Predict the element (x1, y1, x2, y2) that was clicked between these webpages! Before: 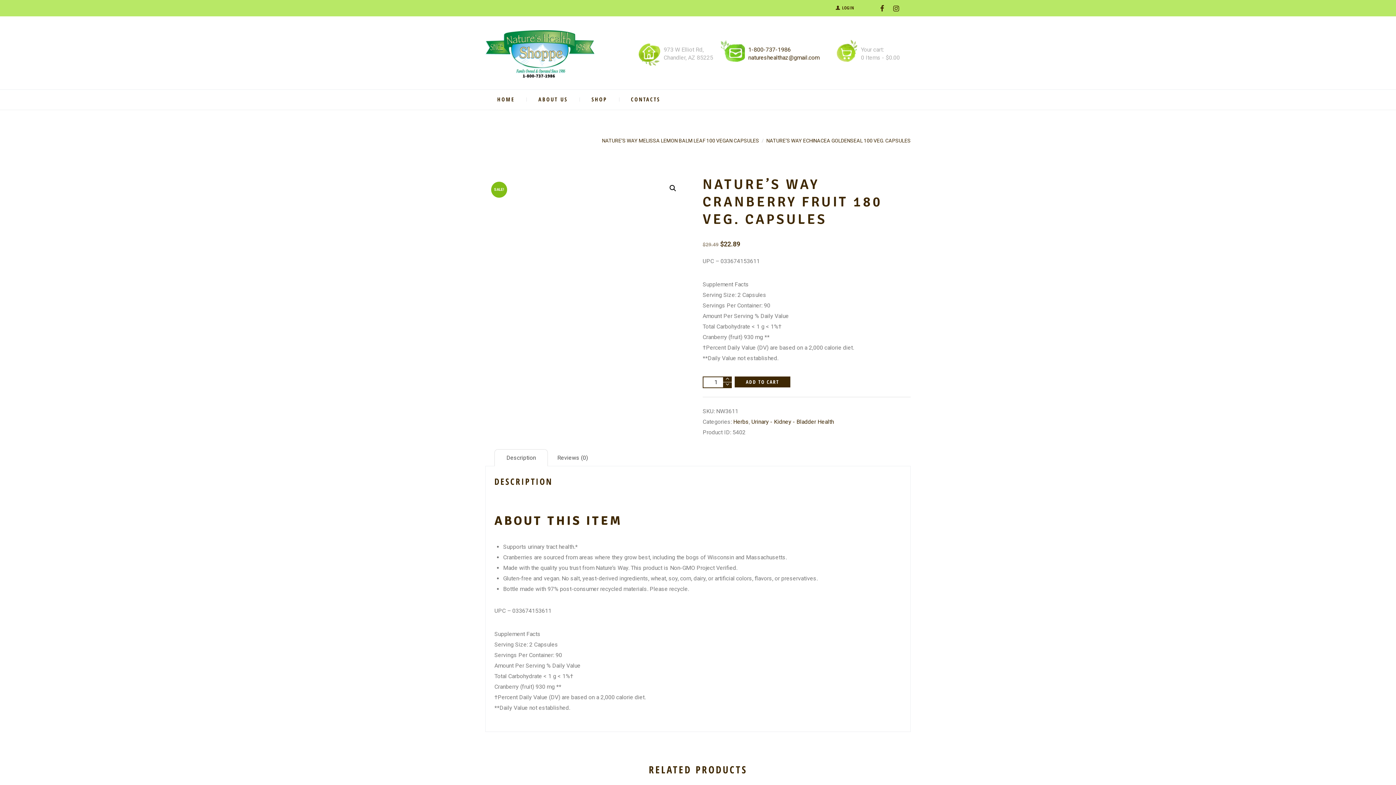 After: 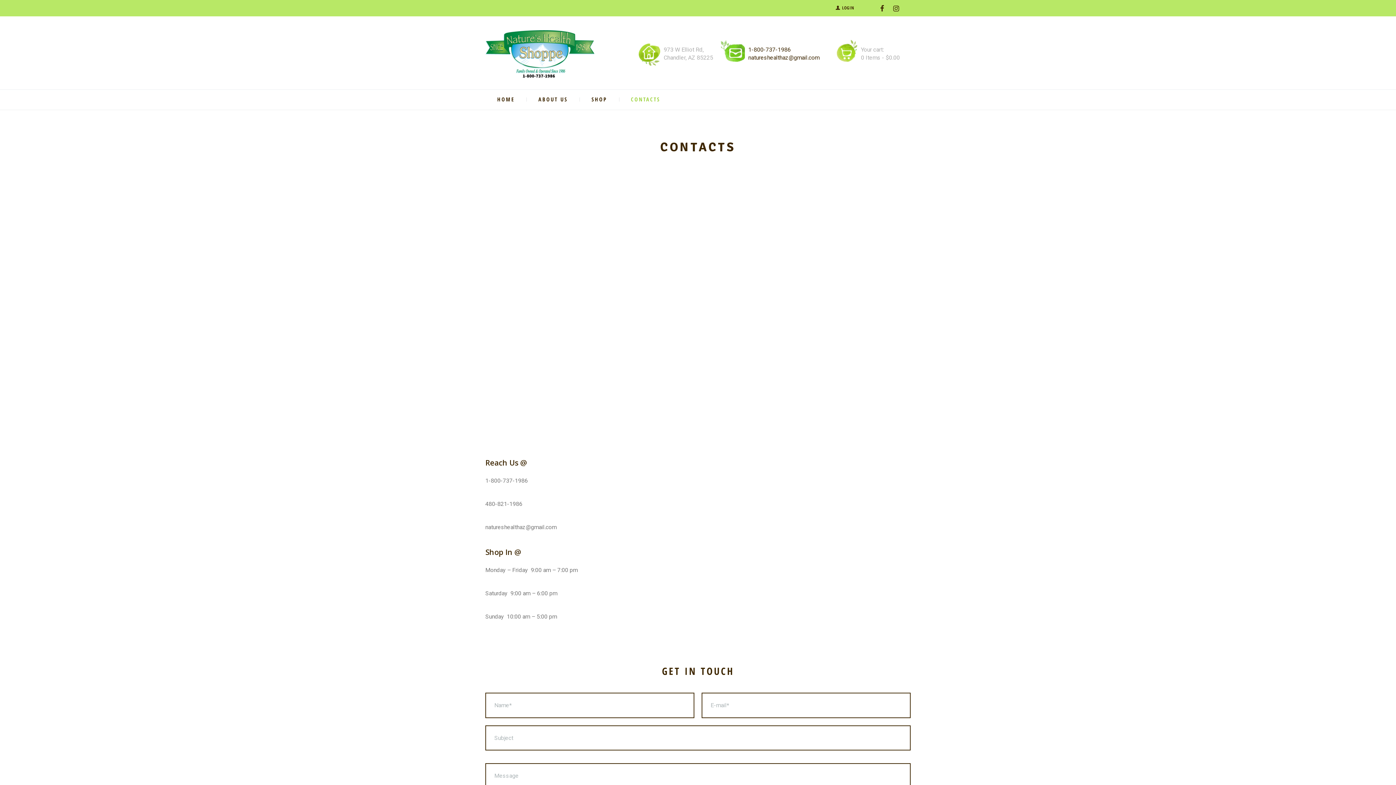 Action: label: CONTACTS bbox: (619, 89, 672, 109)